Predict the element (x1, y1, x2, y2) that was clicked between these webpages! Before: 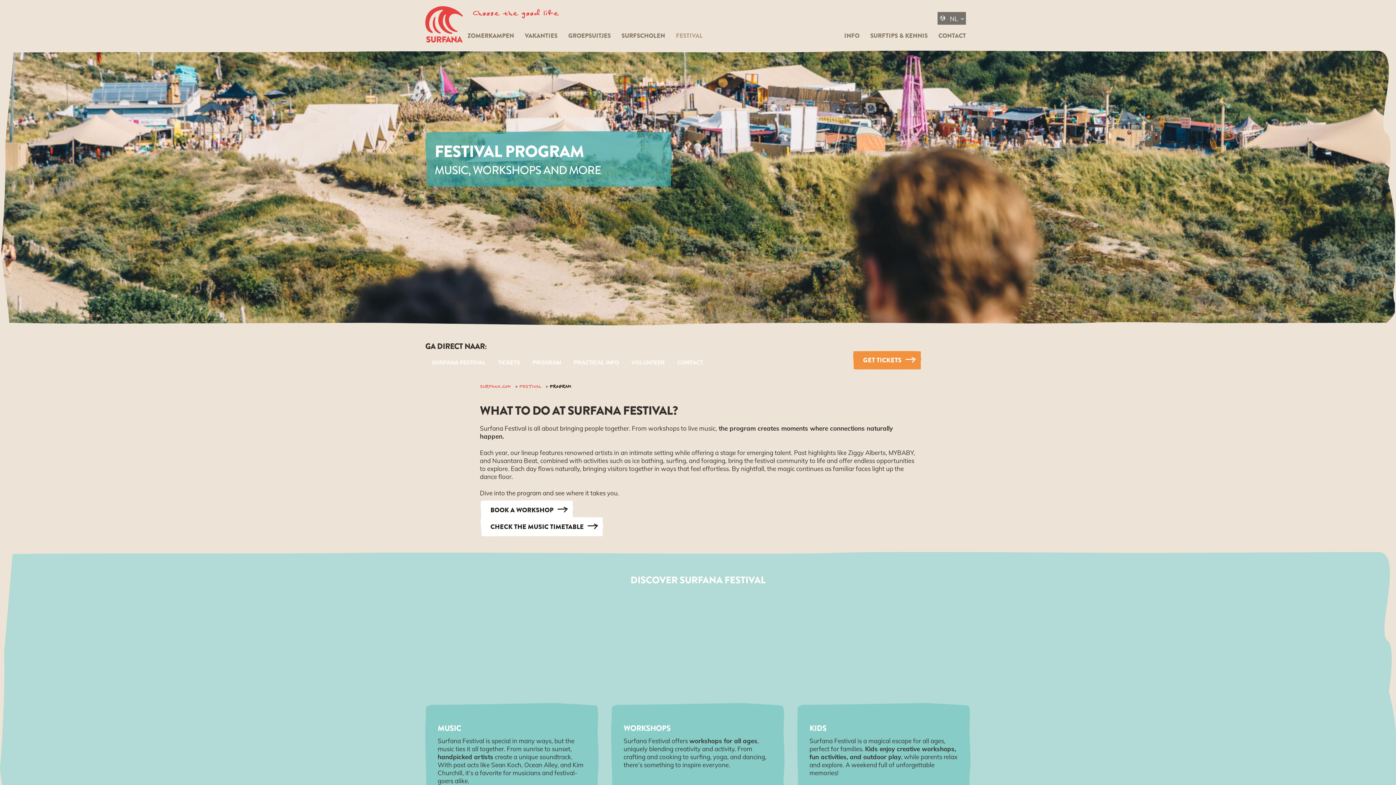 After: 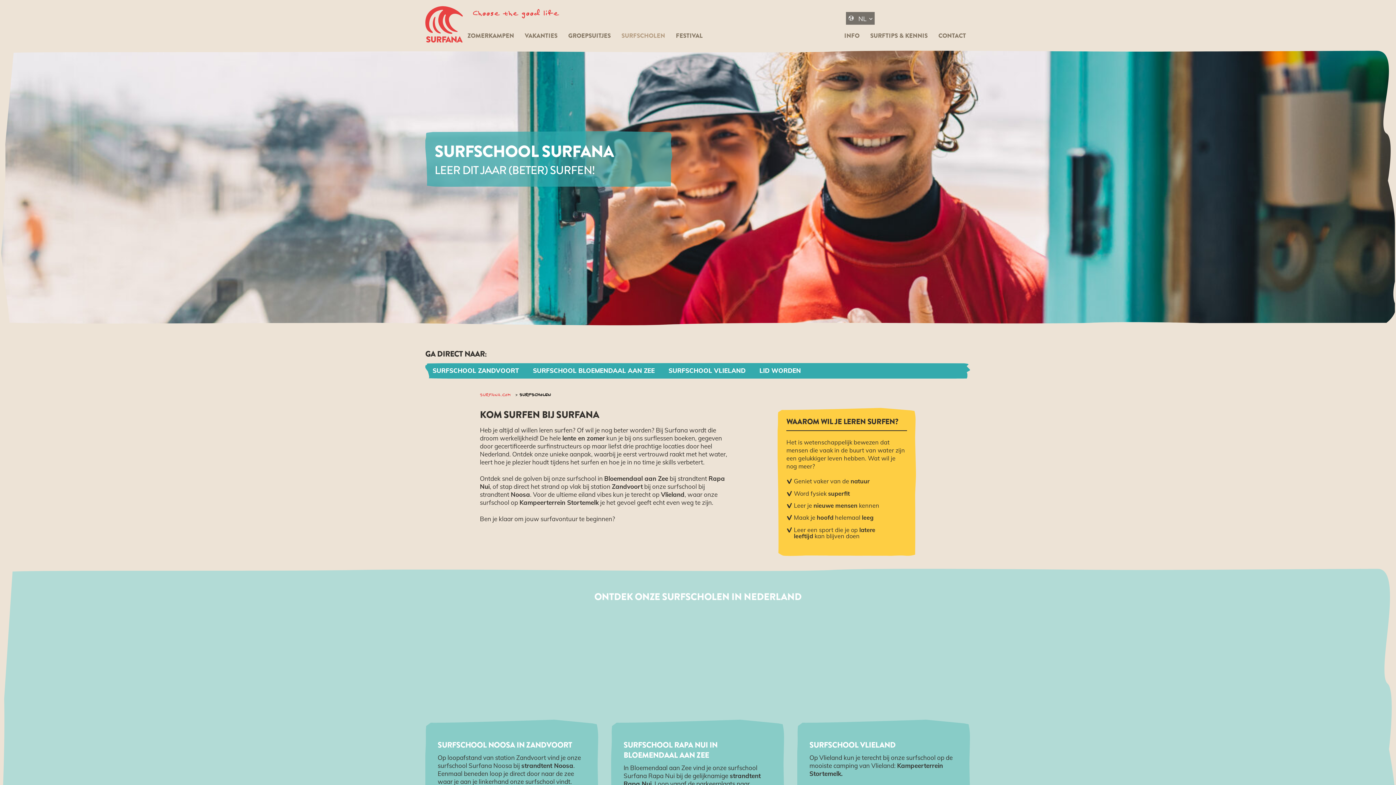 Action: bbox: (616, 27, 669, 44) label: SURFSCHOLEN